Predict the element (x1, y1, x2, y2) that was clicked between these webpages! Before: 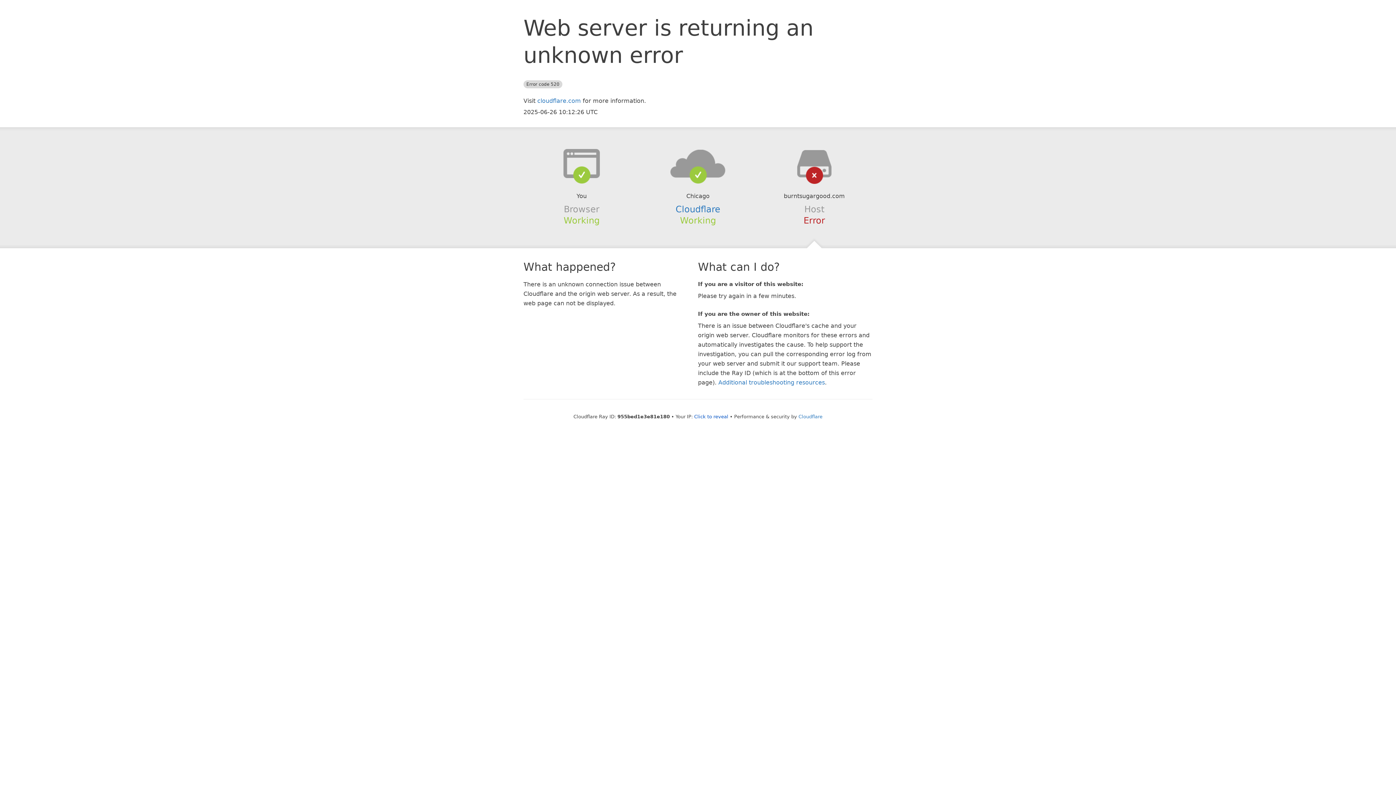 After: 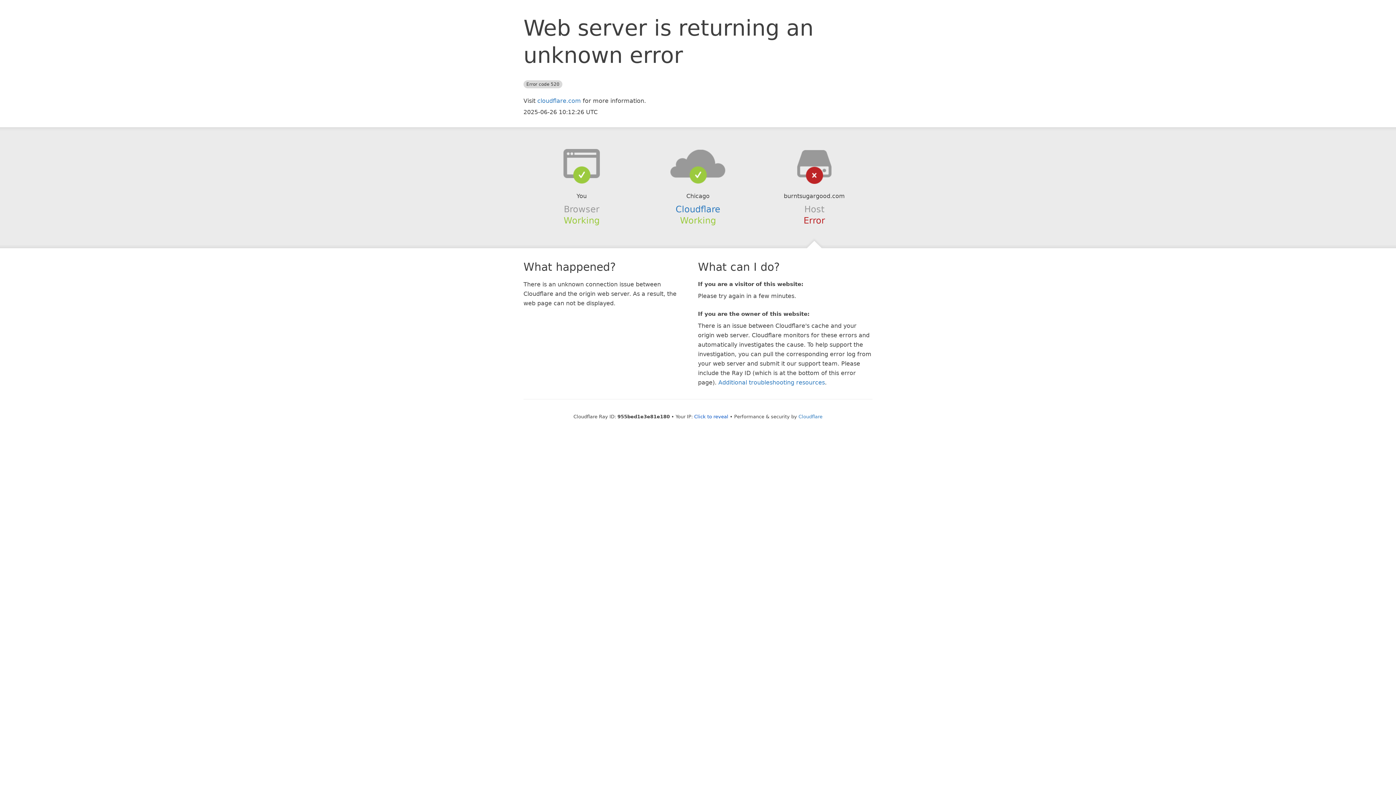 Action: bbox: (639, 148, 756, 178)